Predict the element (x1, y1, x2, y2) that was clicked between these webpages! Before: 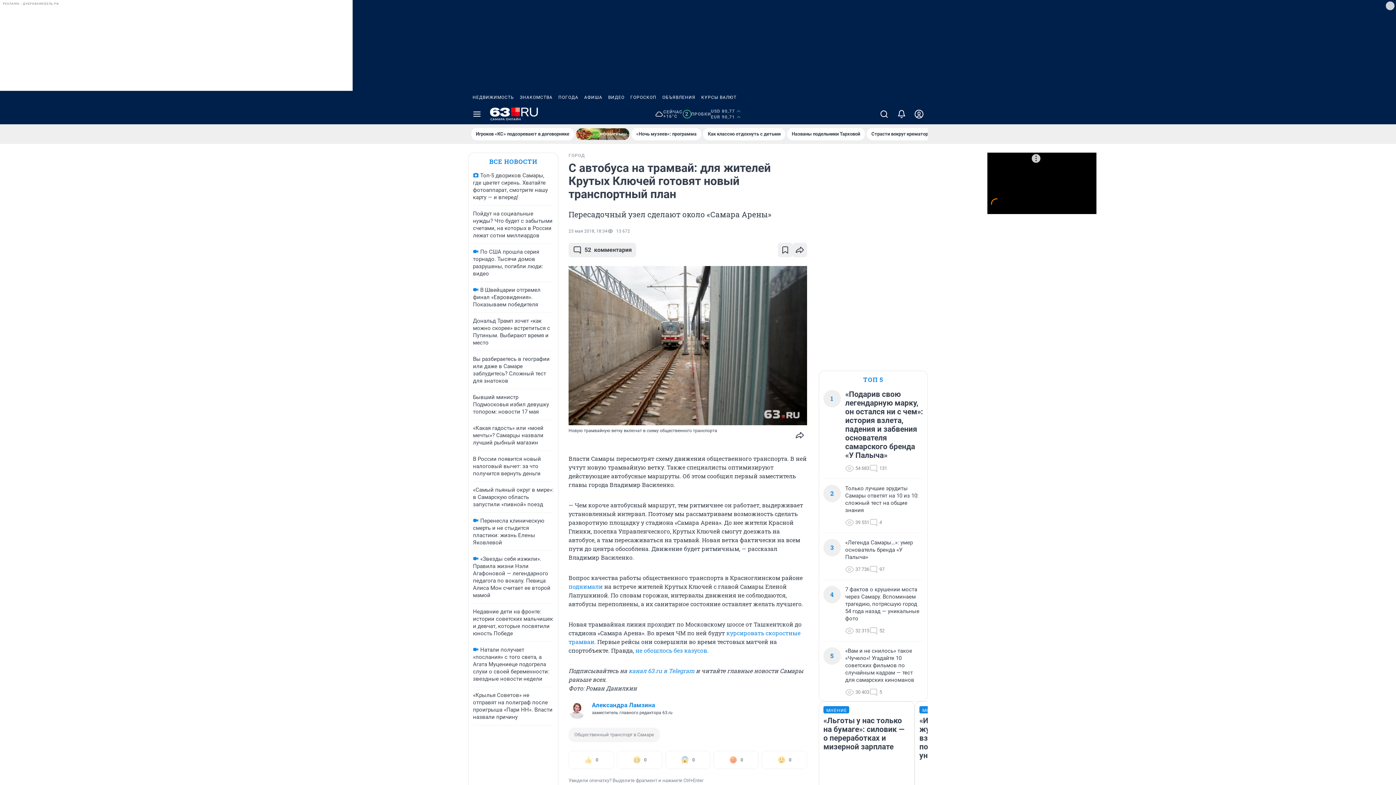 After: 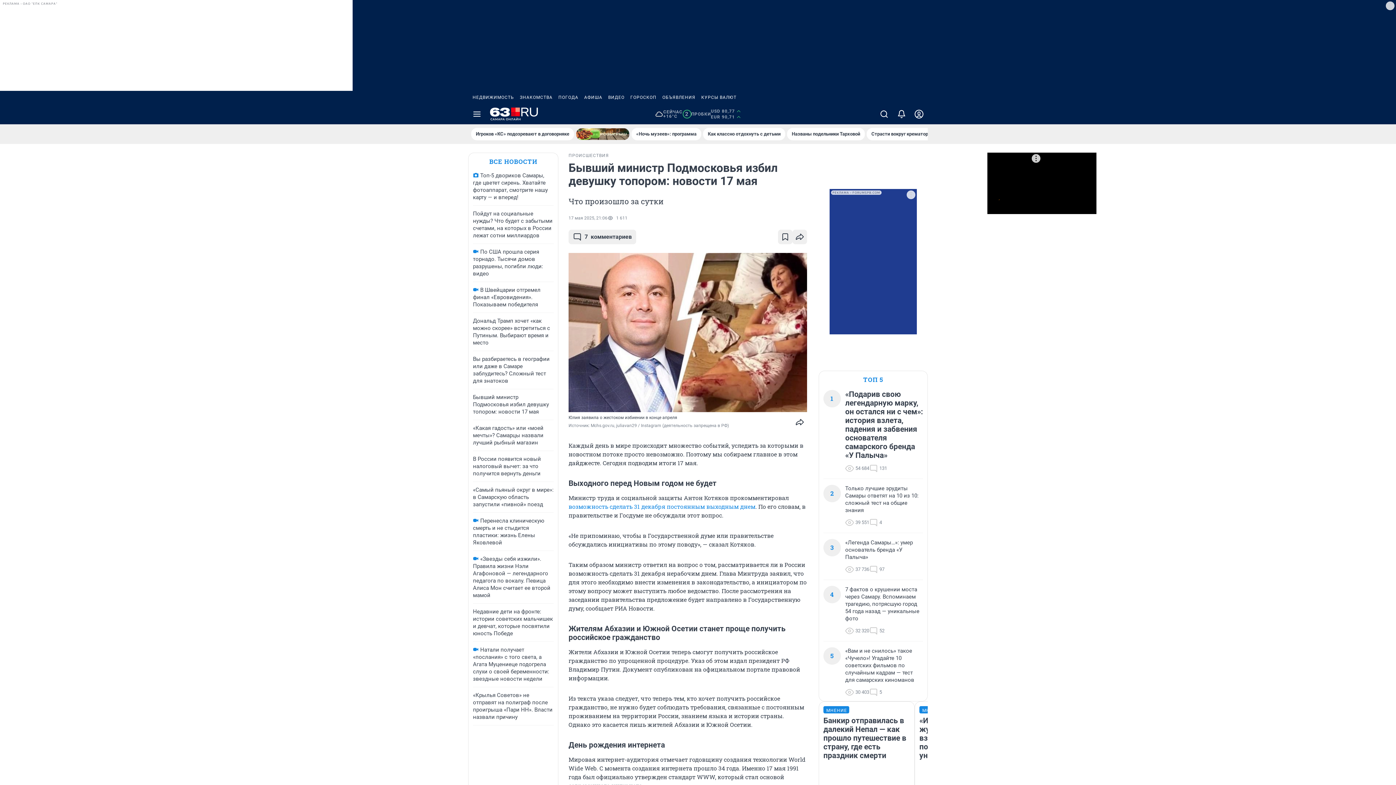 Action: bbox: (473, 394, 549, 415) label: Бывший министр Подмосковья избил девушку топором: новости 17 мая